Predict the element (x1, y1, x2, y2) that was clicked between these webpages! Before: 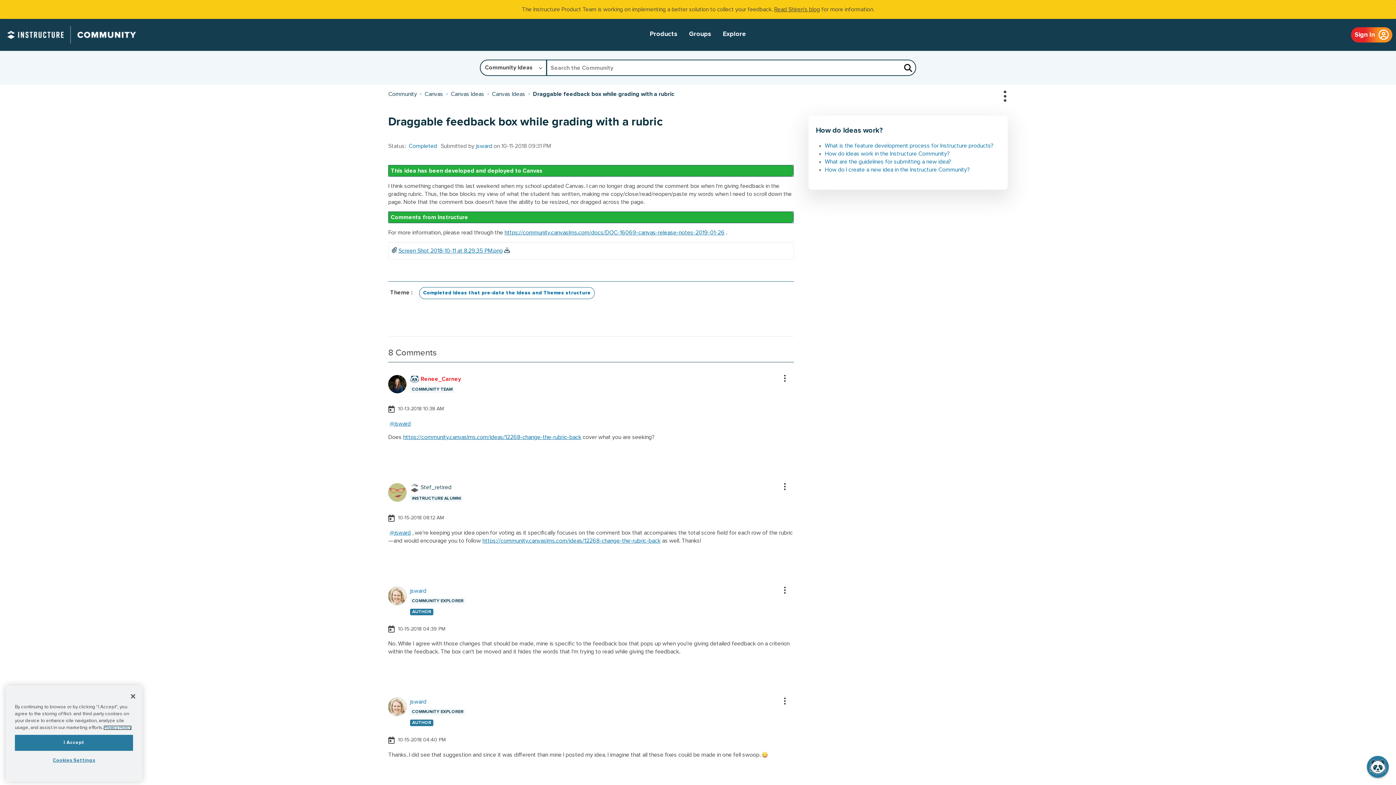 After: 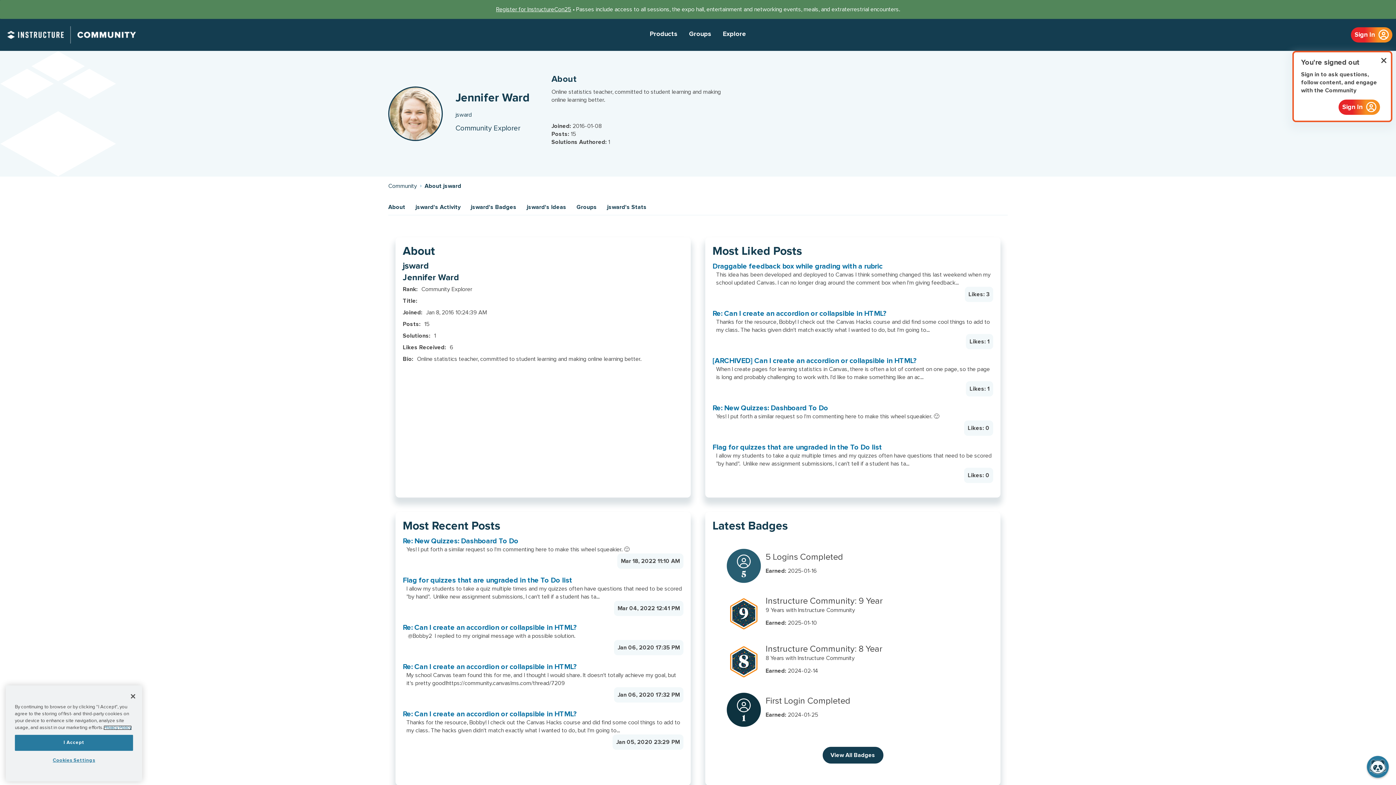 Action: label: @jsward bbox: (389, 421, 410, 426)